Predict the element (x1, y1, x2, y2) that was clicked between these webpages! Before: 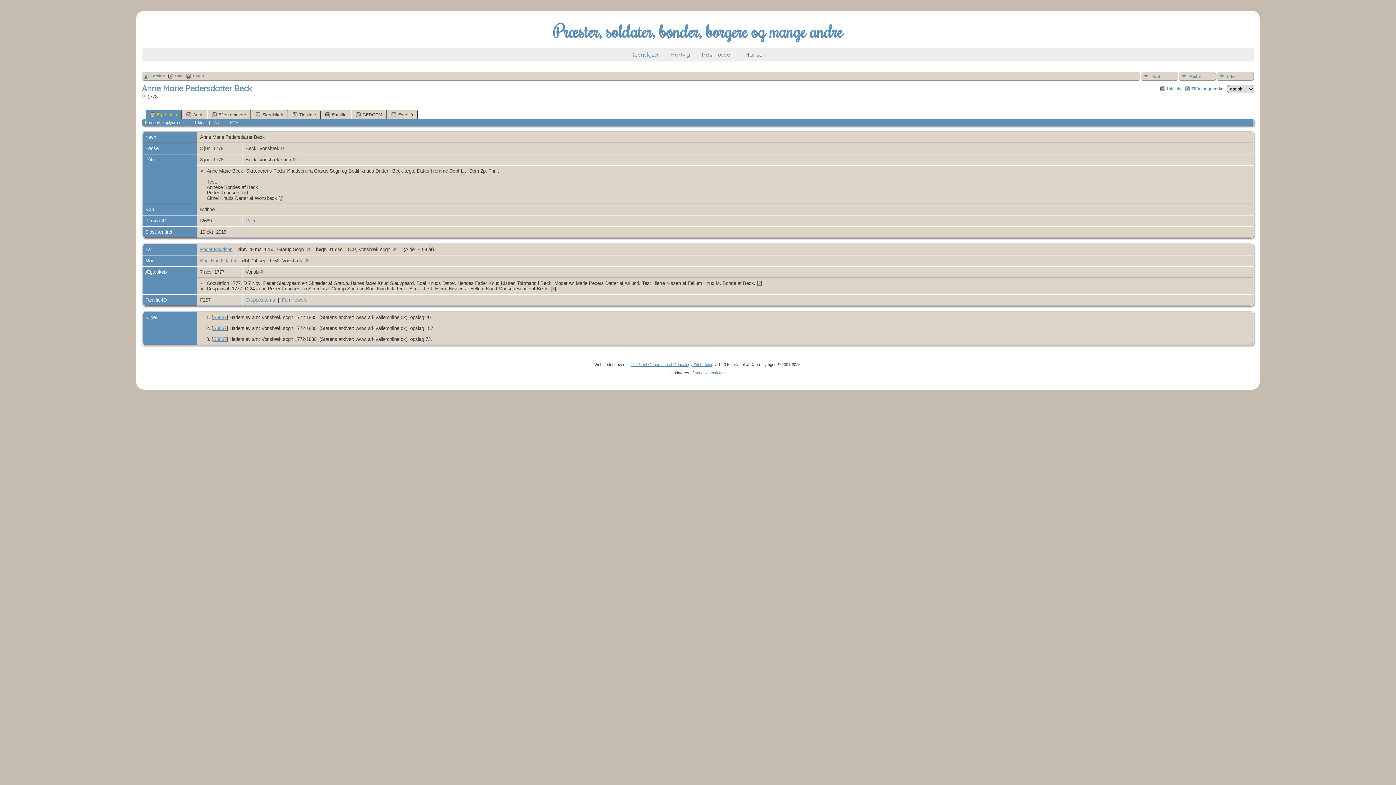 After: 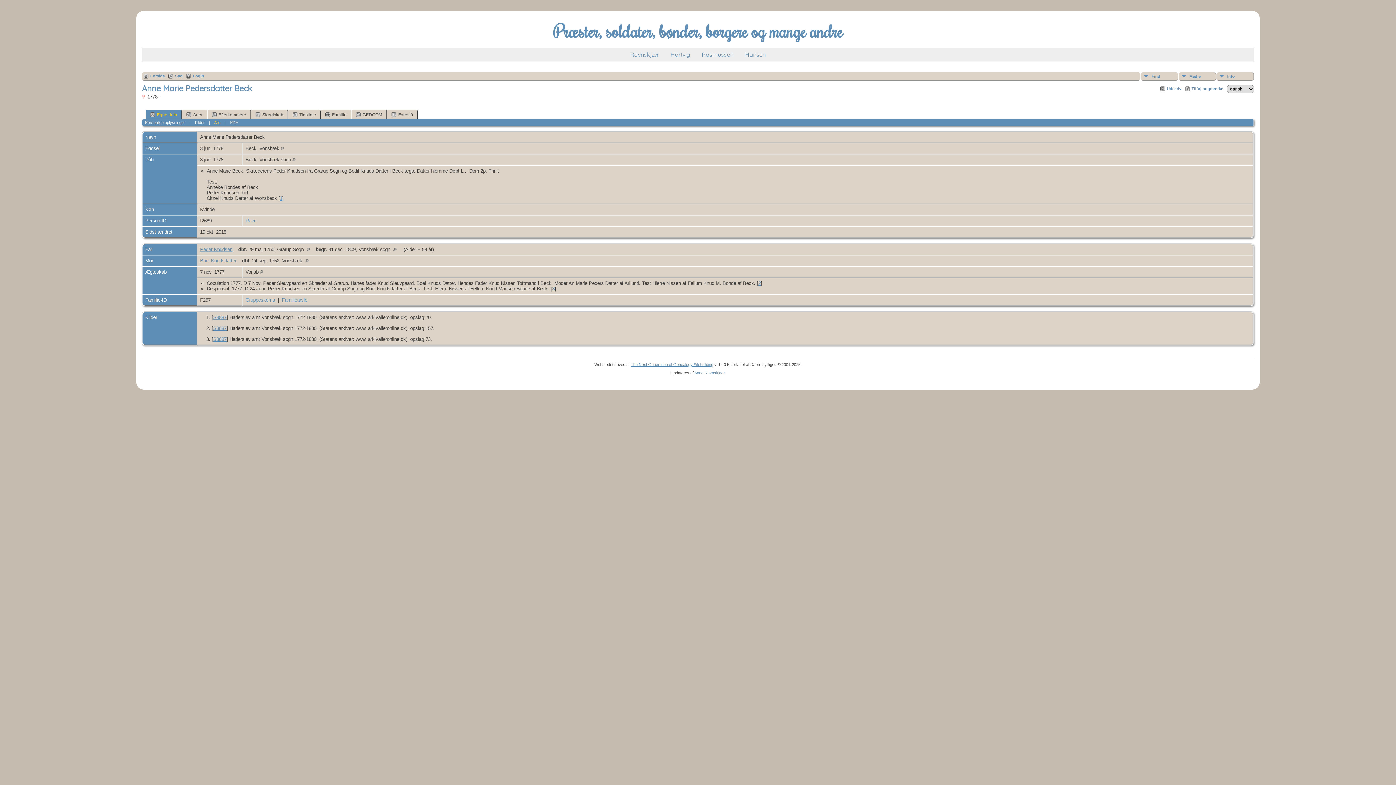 Action: label: Alle bbox: (214, 120, 220, 124)